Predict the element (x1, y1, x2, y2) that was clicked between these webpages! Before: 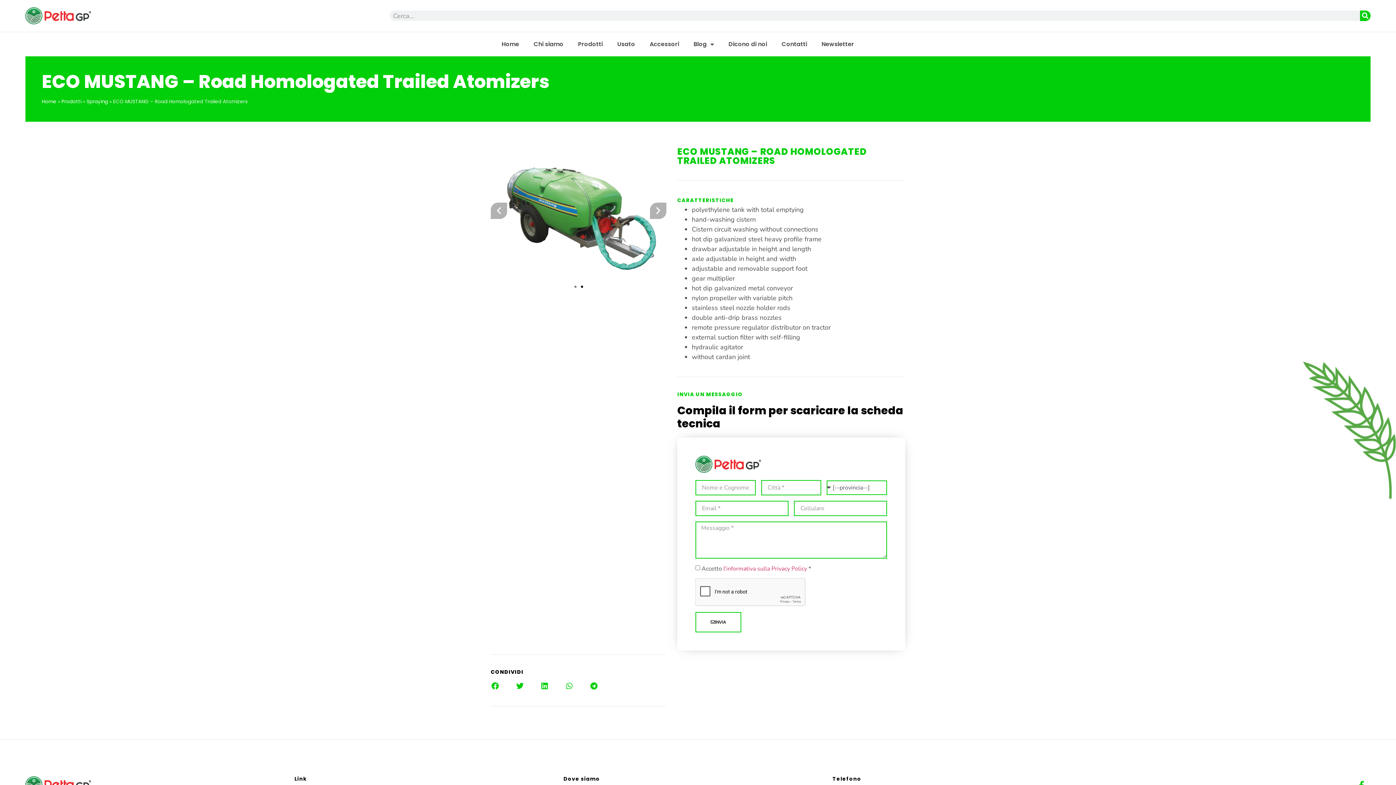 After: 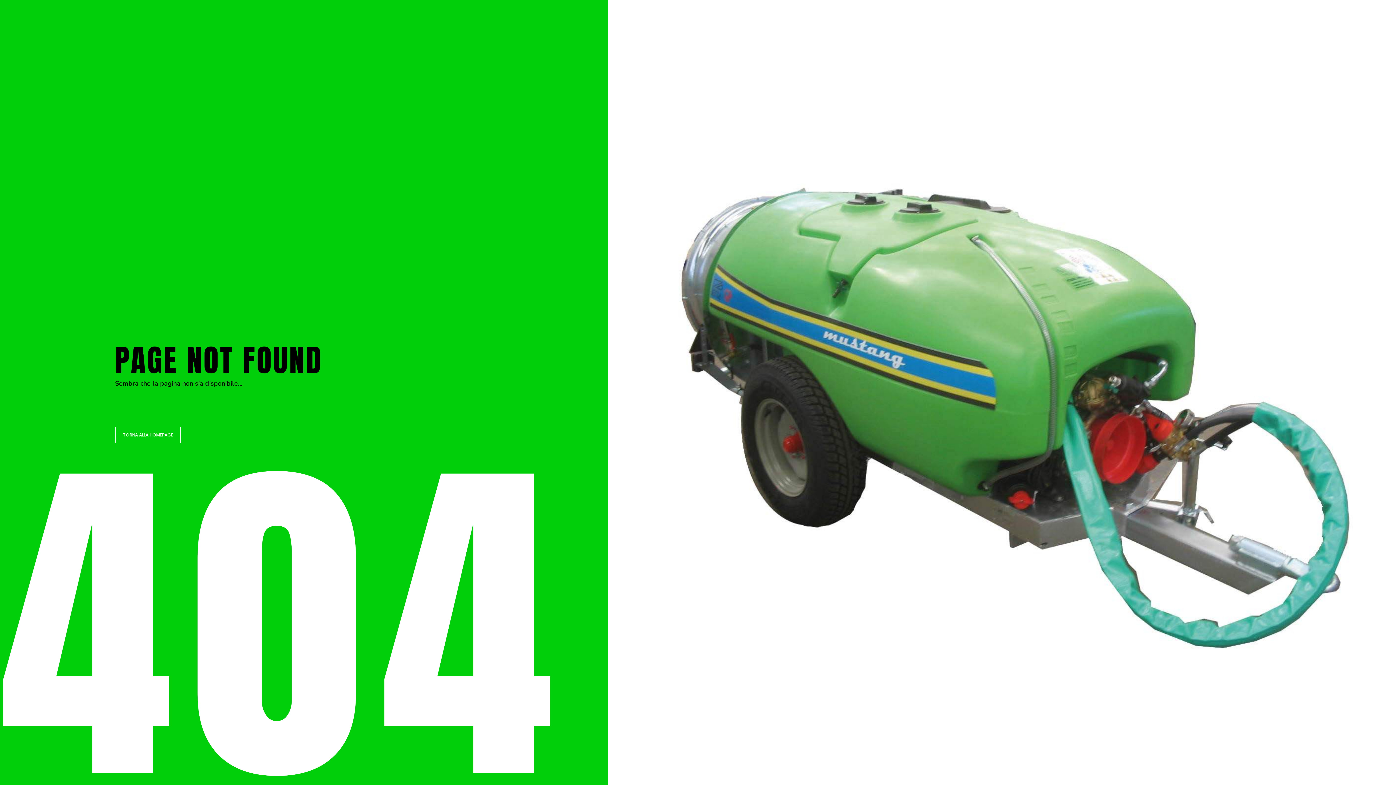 Action: label: Spraying bbox: (86, 98, 108, 105)